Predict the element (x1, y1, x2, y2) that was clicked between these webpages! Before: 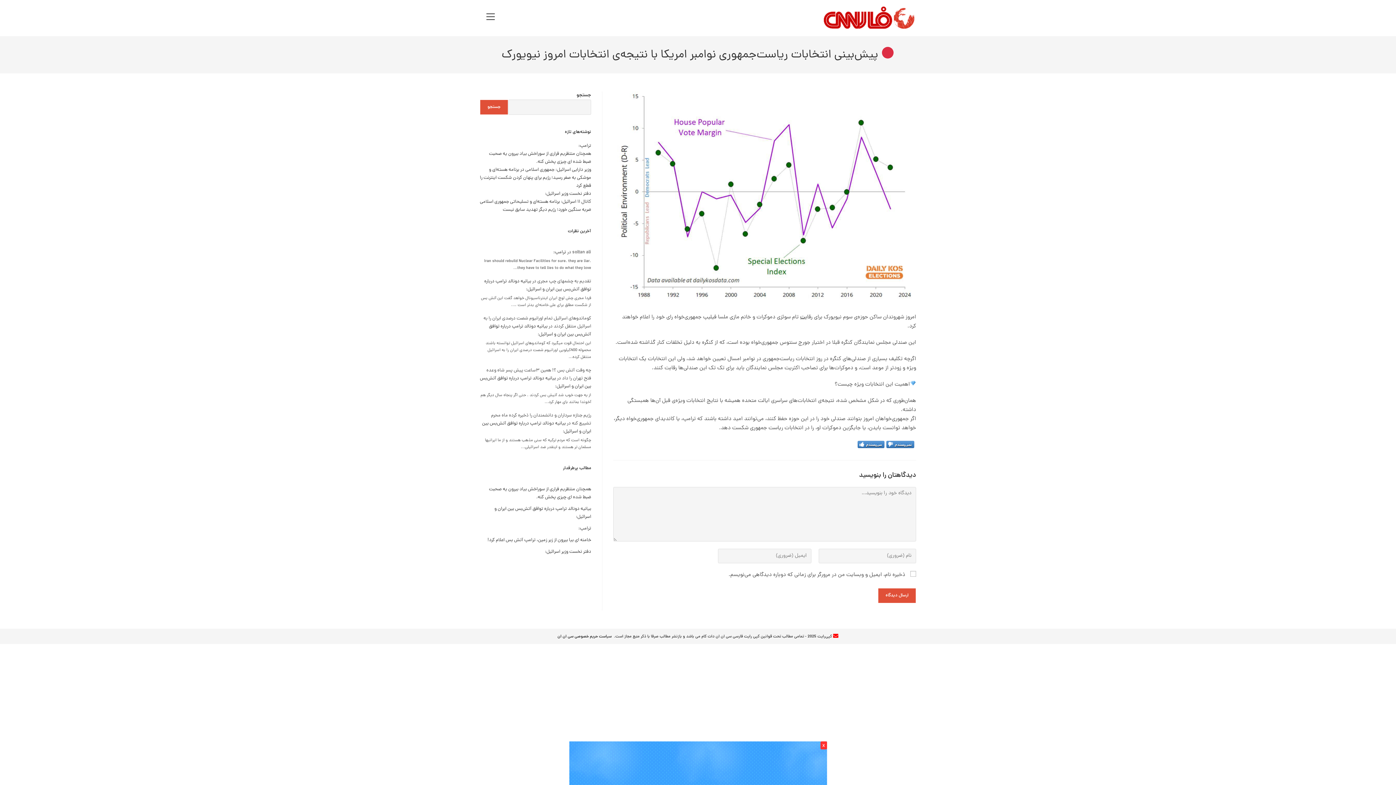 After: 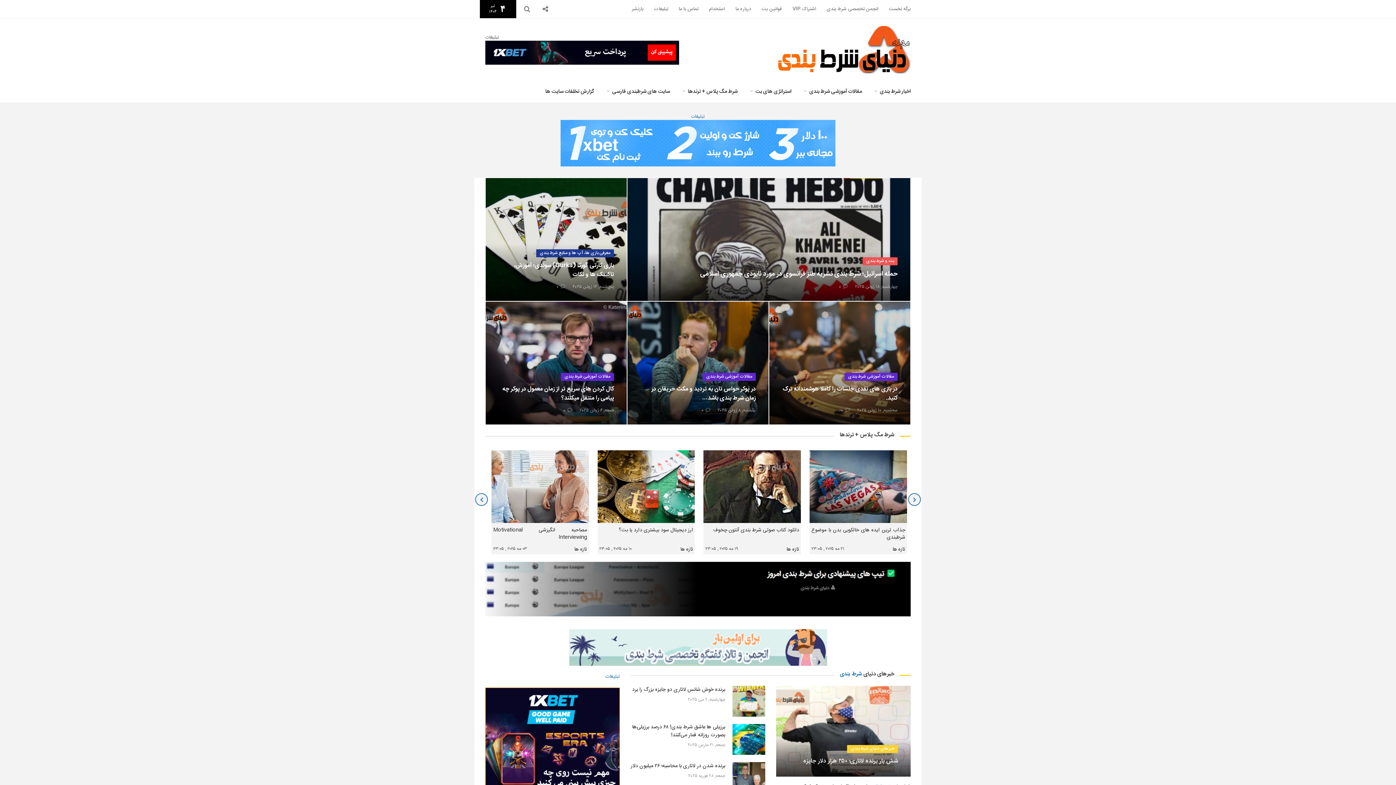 Action: label: بت bbox: (800, 313, 807, 321)